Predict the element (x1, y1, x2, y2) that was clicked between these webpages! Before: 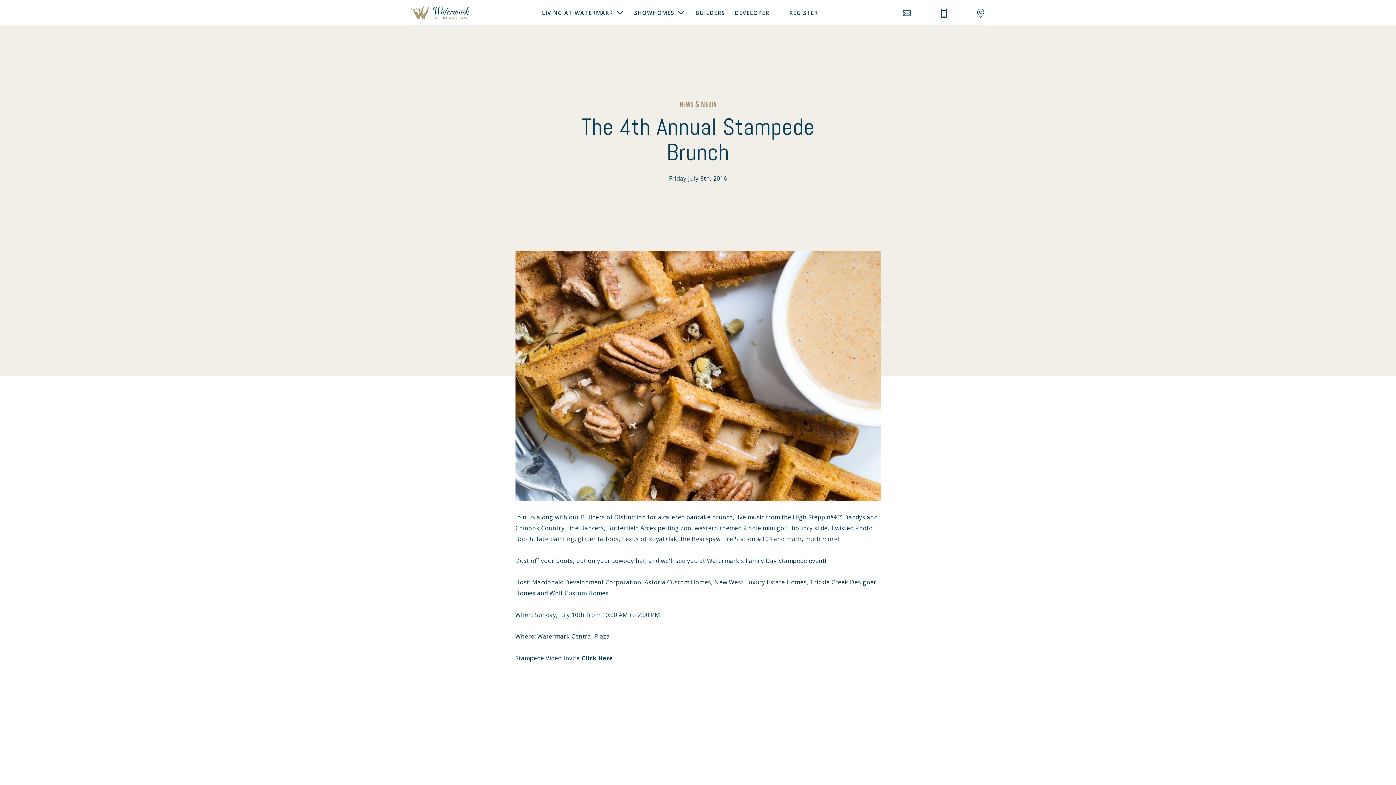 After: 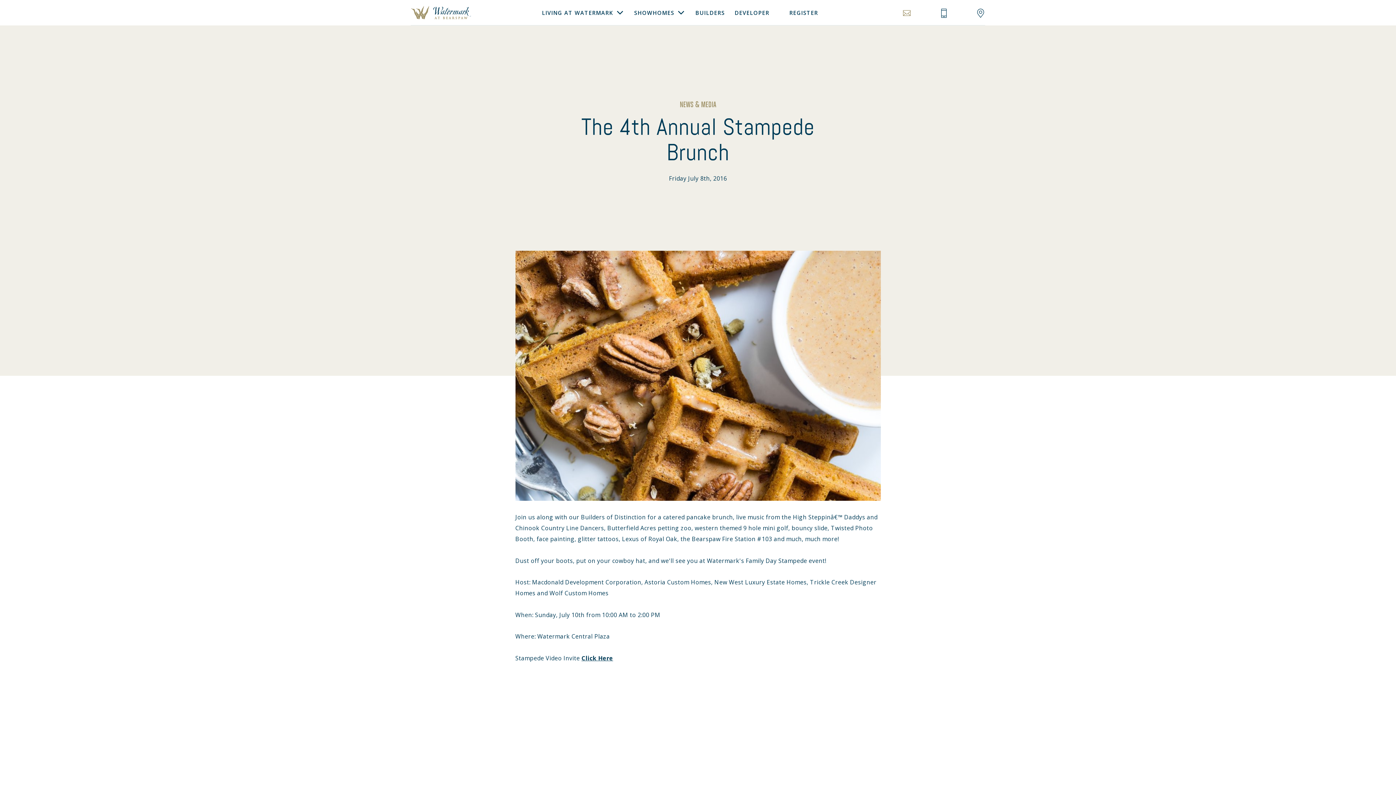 Action: bbox: (902, 7, 911, 18)